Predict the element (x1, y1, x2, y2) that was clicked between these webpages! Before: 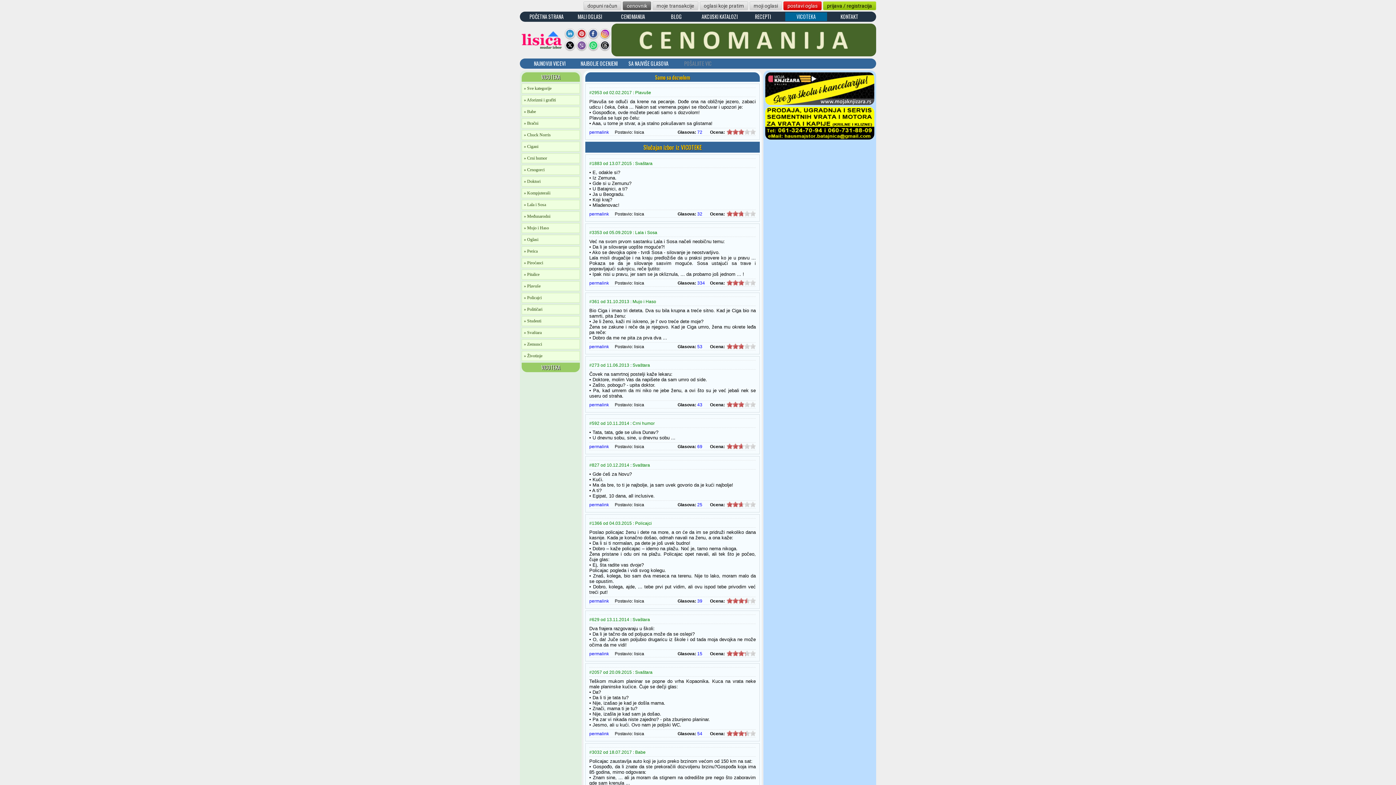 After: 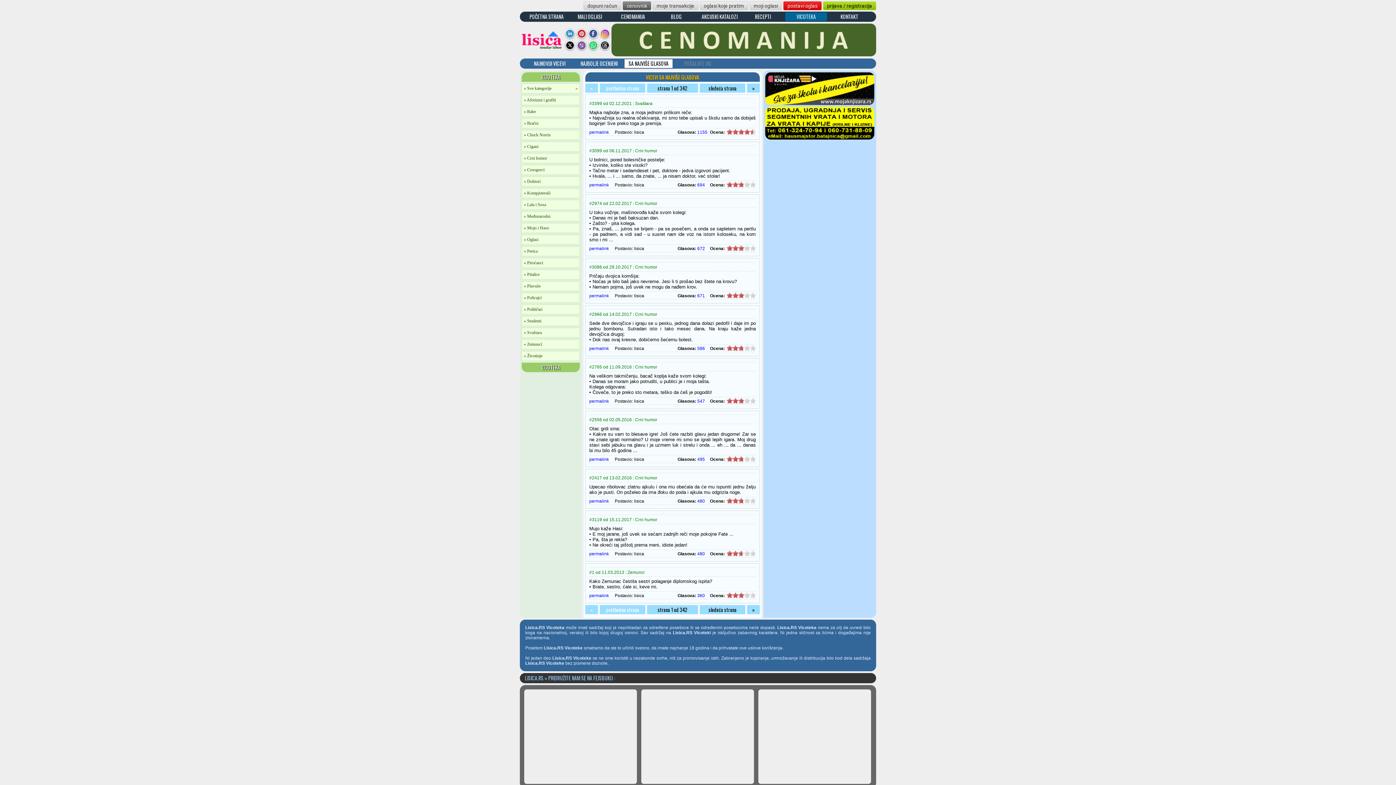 Action: bbox: (624, 59, 672, 68) label: SA NAJVIŠE GLASOVA